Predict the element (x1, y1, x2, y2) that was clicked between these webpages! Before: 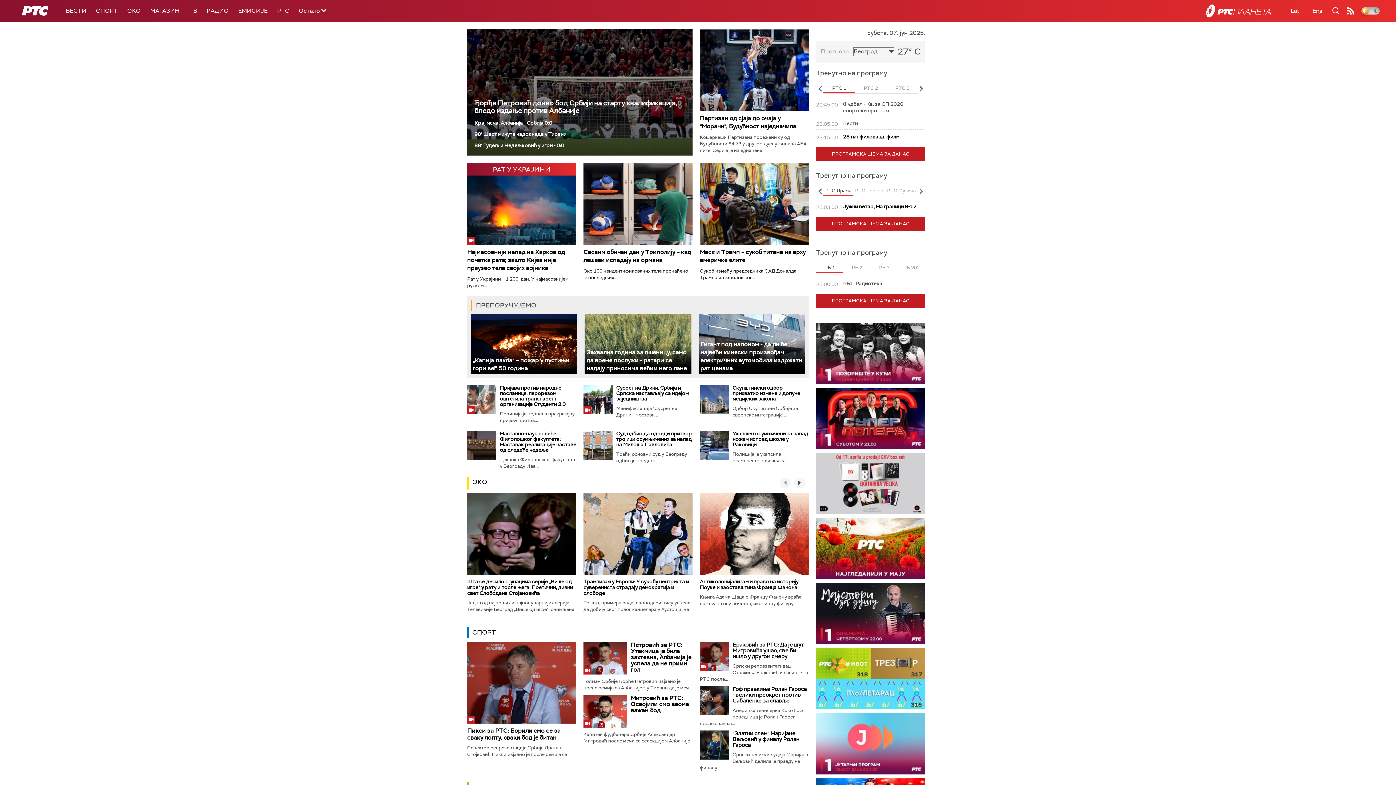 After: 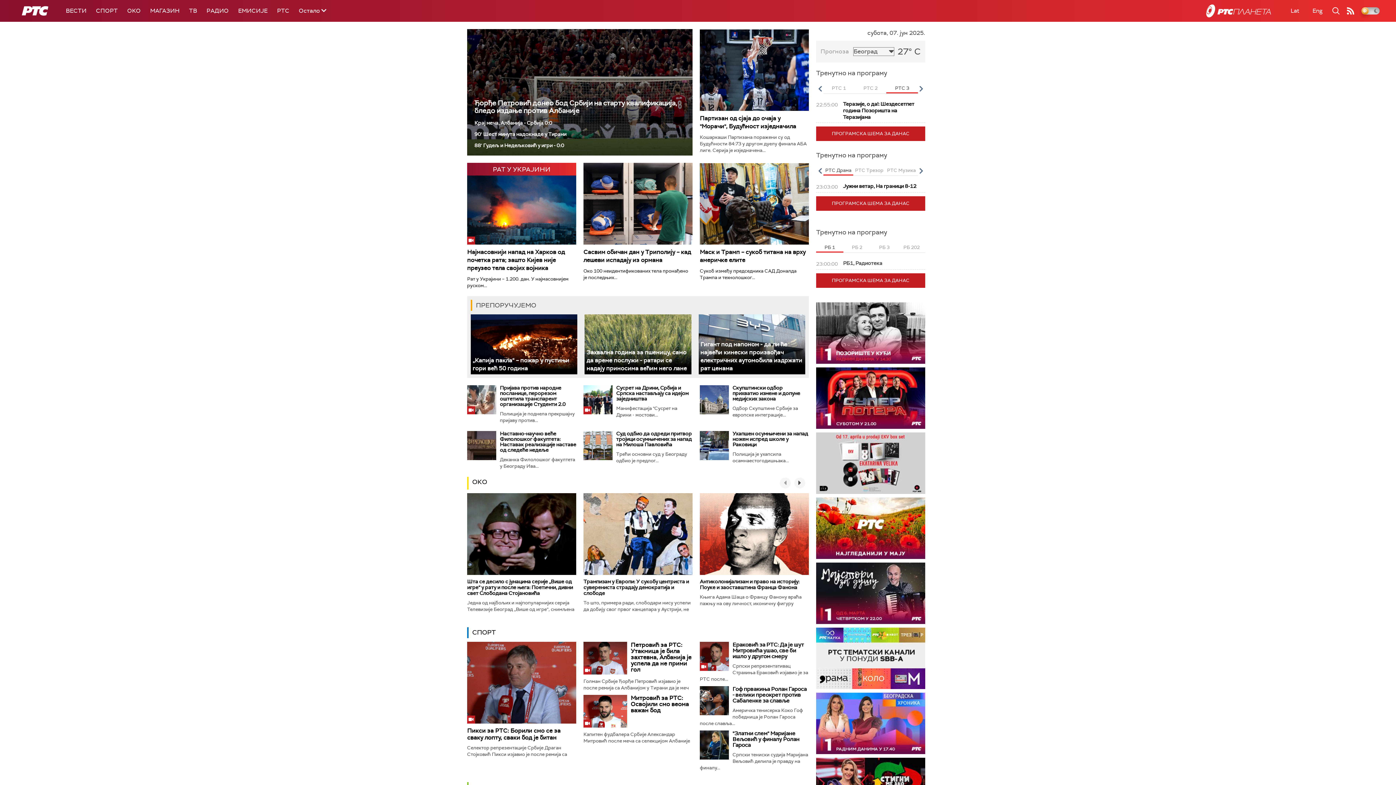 Action: bbox: (886, 84, 918, 93) label: РТС 3